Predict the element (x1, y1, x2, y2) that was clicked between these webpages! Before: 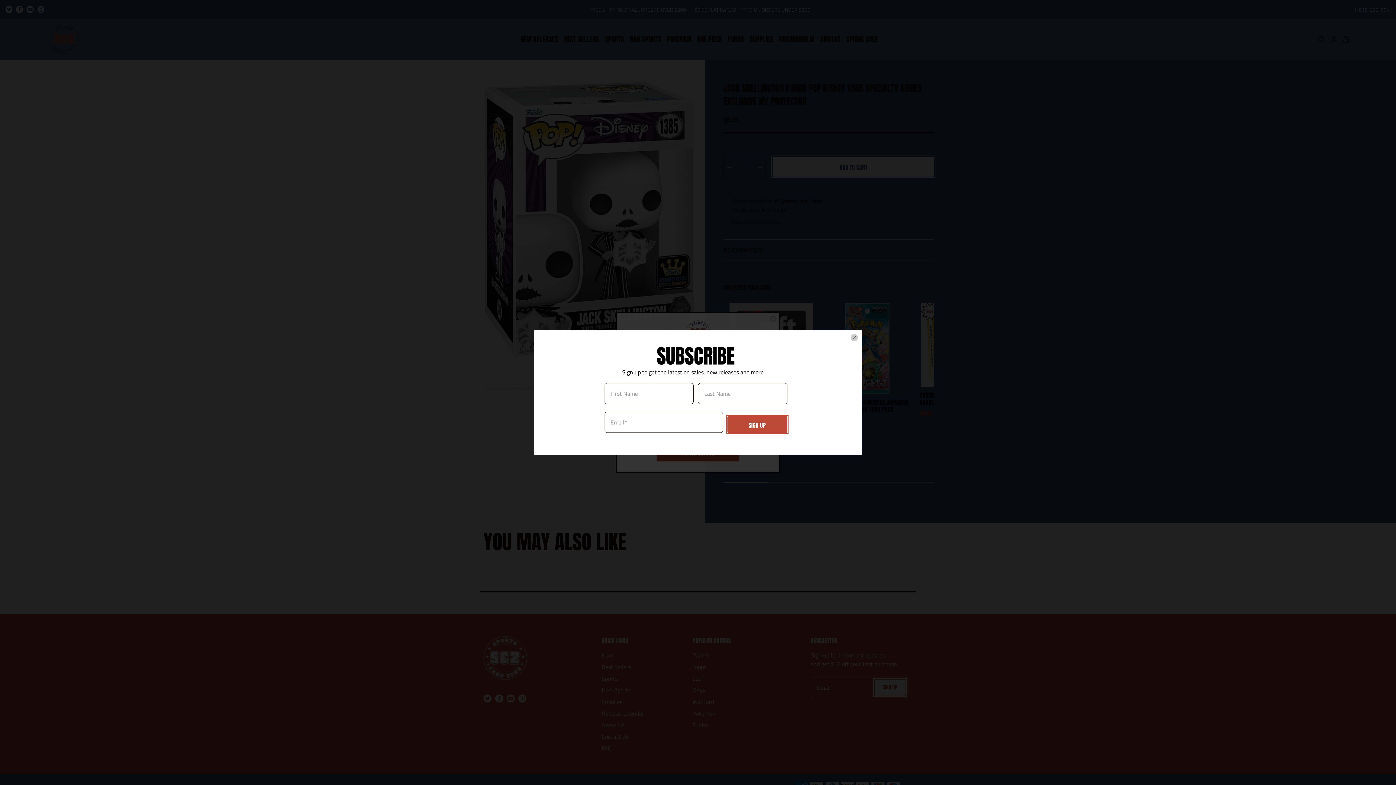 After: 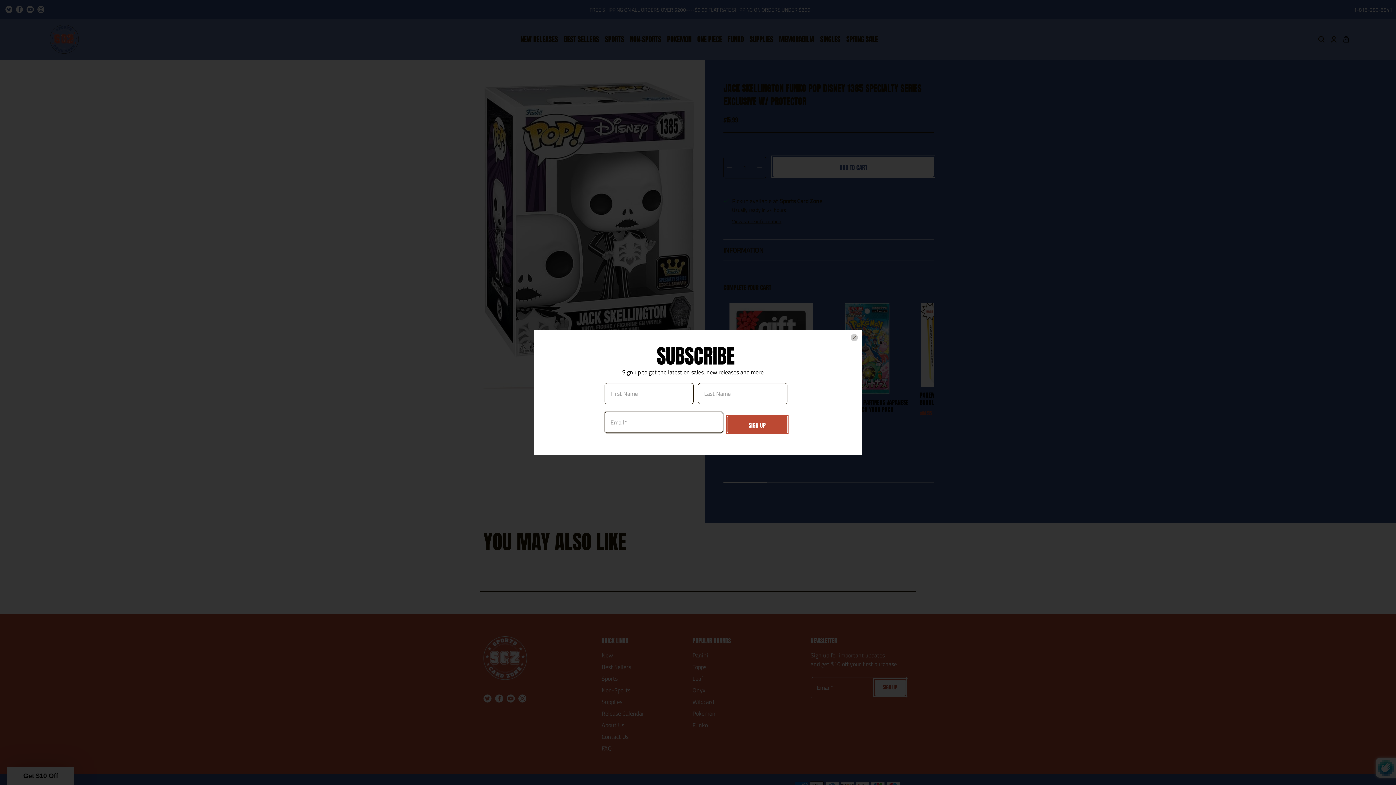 Action: label: SIGN UP bbox: (727, 416, 787, 433)